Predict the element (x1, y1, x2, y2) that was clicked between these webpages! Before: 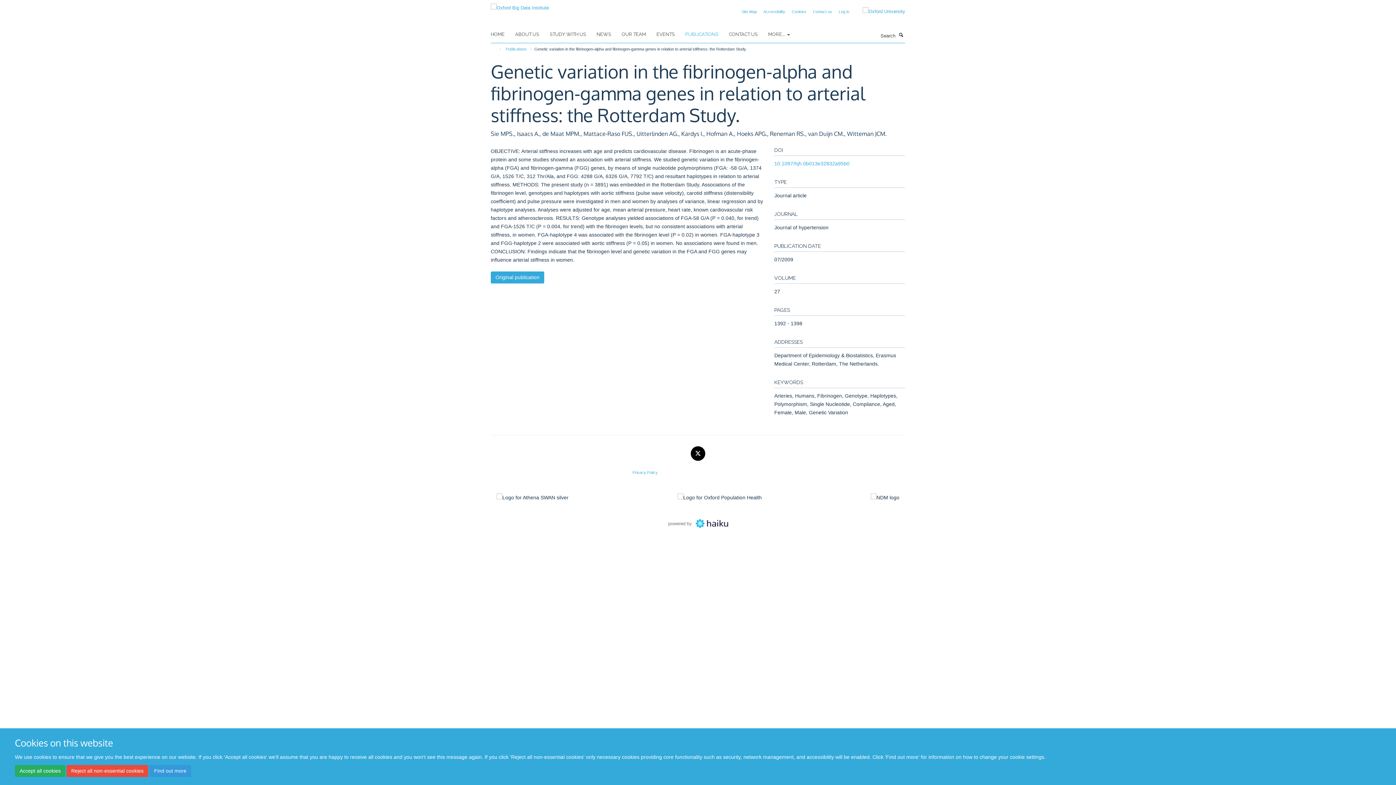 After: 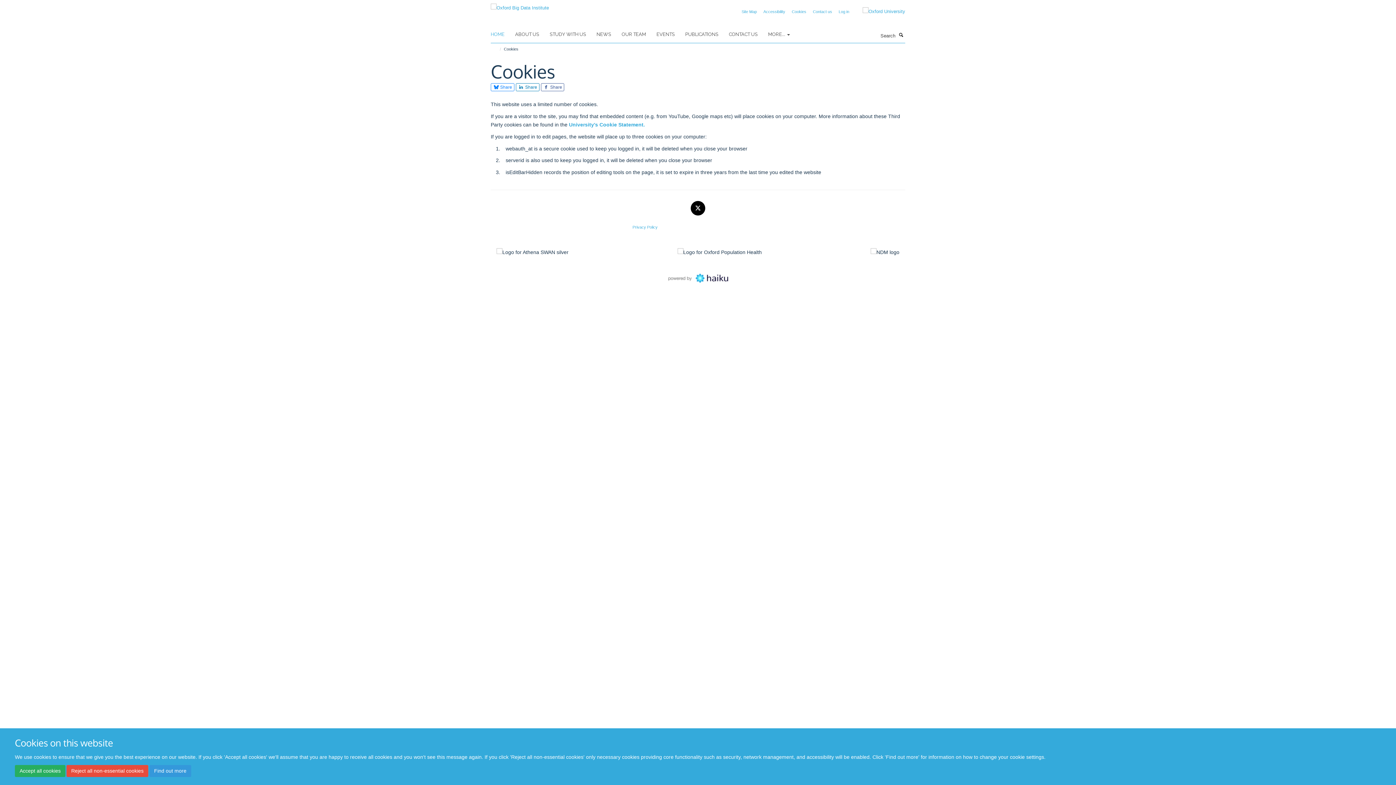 Action: bbox: (792, 9, 806, 13) label: Cookies